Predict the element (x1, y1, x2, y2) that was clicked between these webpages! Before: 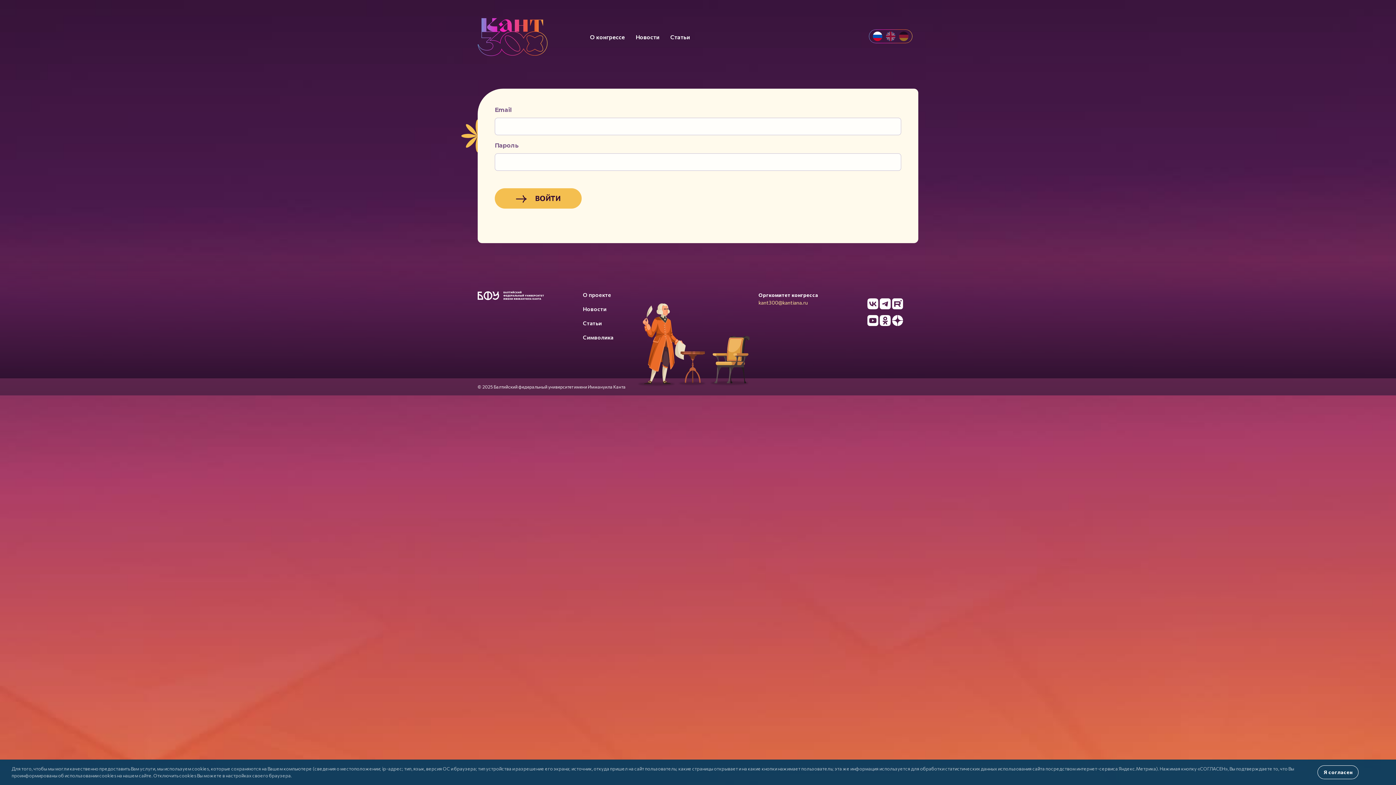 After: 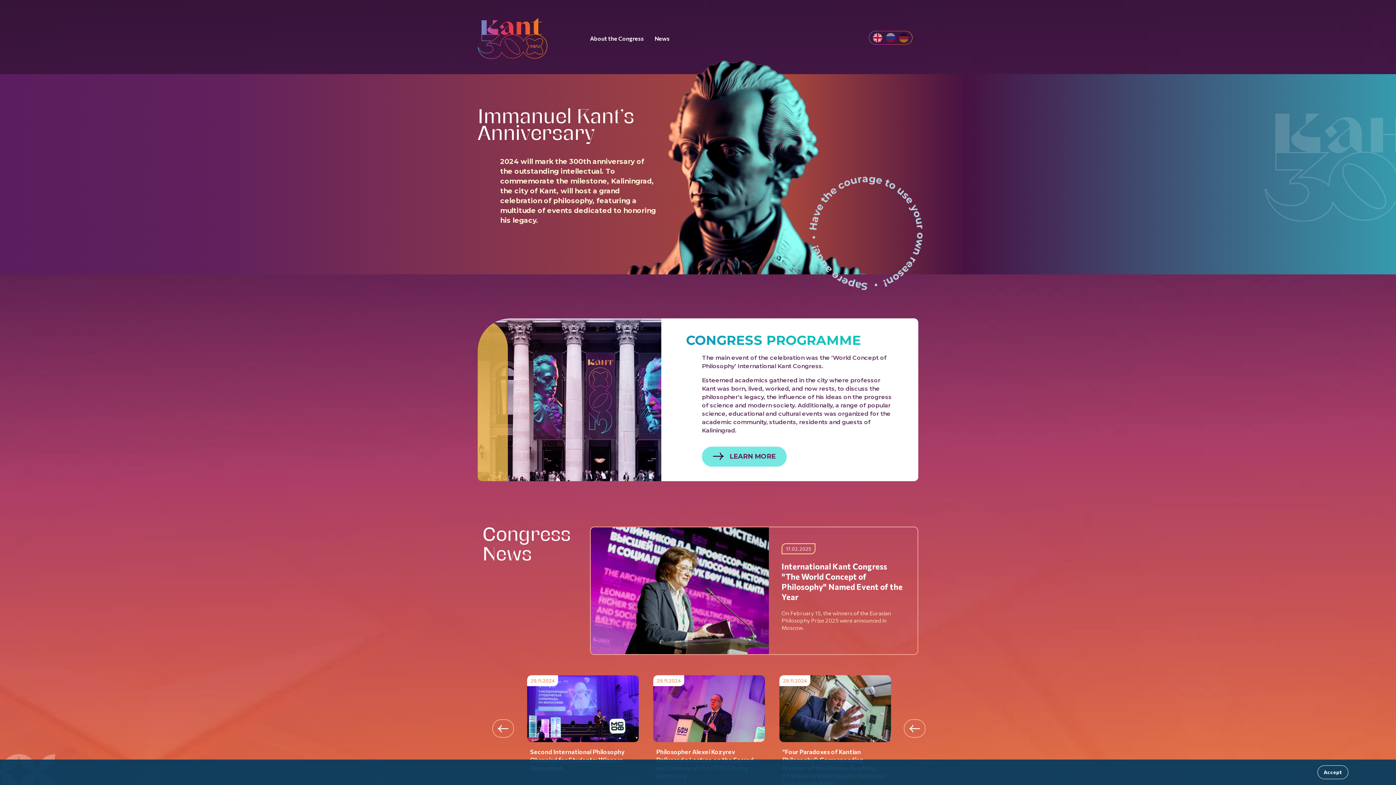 Action: bbox: (886, 31, 895, 41)